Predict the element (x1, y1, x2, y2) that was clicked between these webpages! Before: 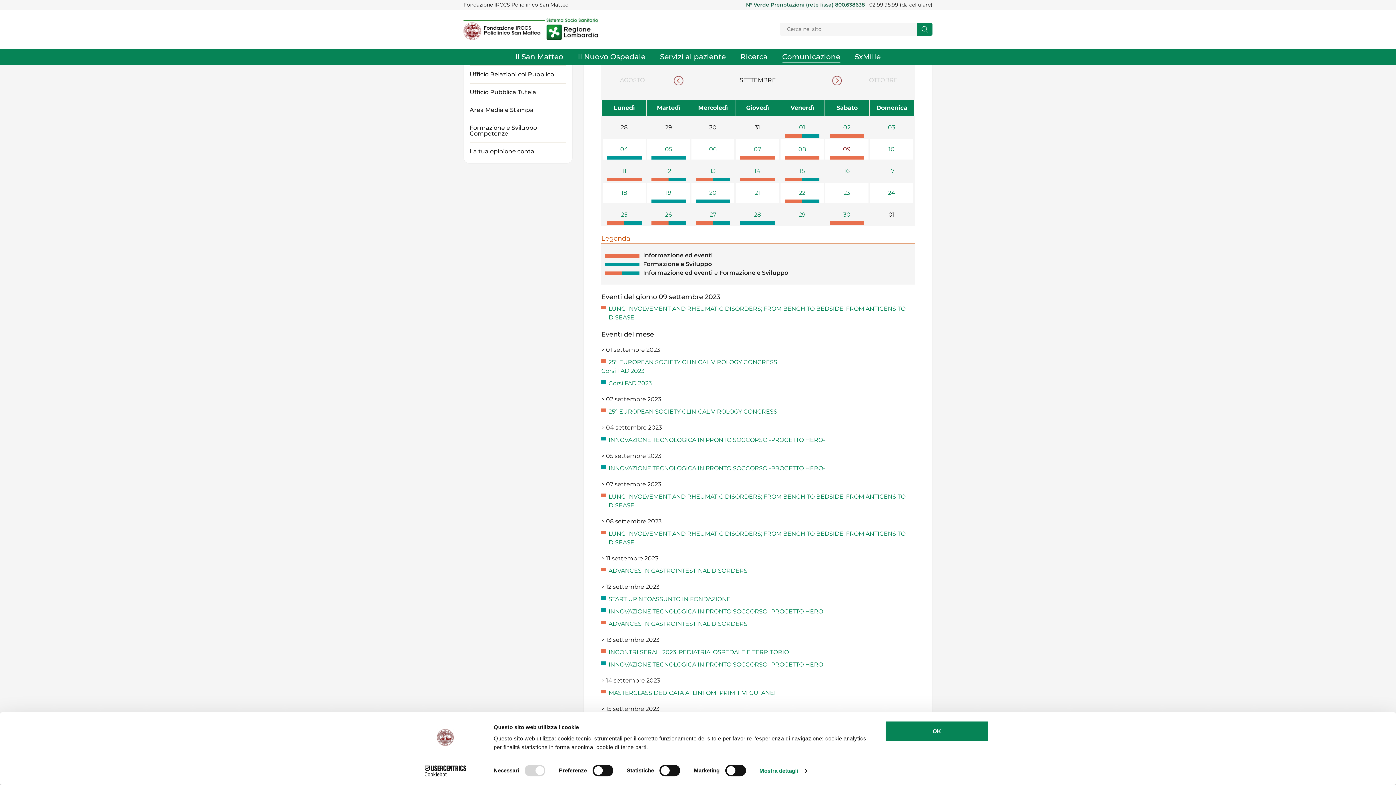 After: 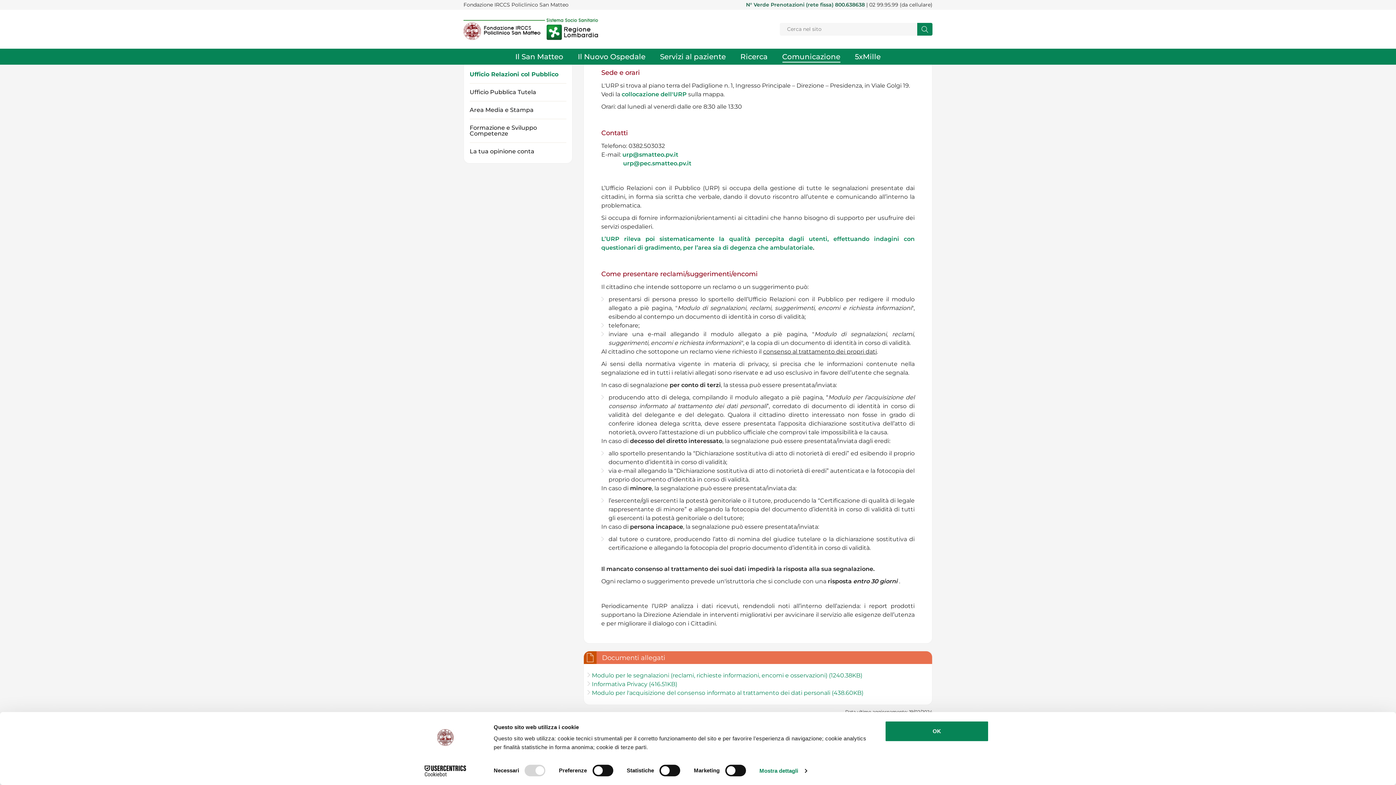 Action: label: Ufficio Relazioni col Pubblico bbox: (469, 70, 554, 77)